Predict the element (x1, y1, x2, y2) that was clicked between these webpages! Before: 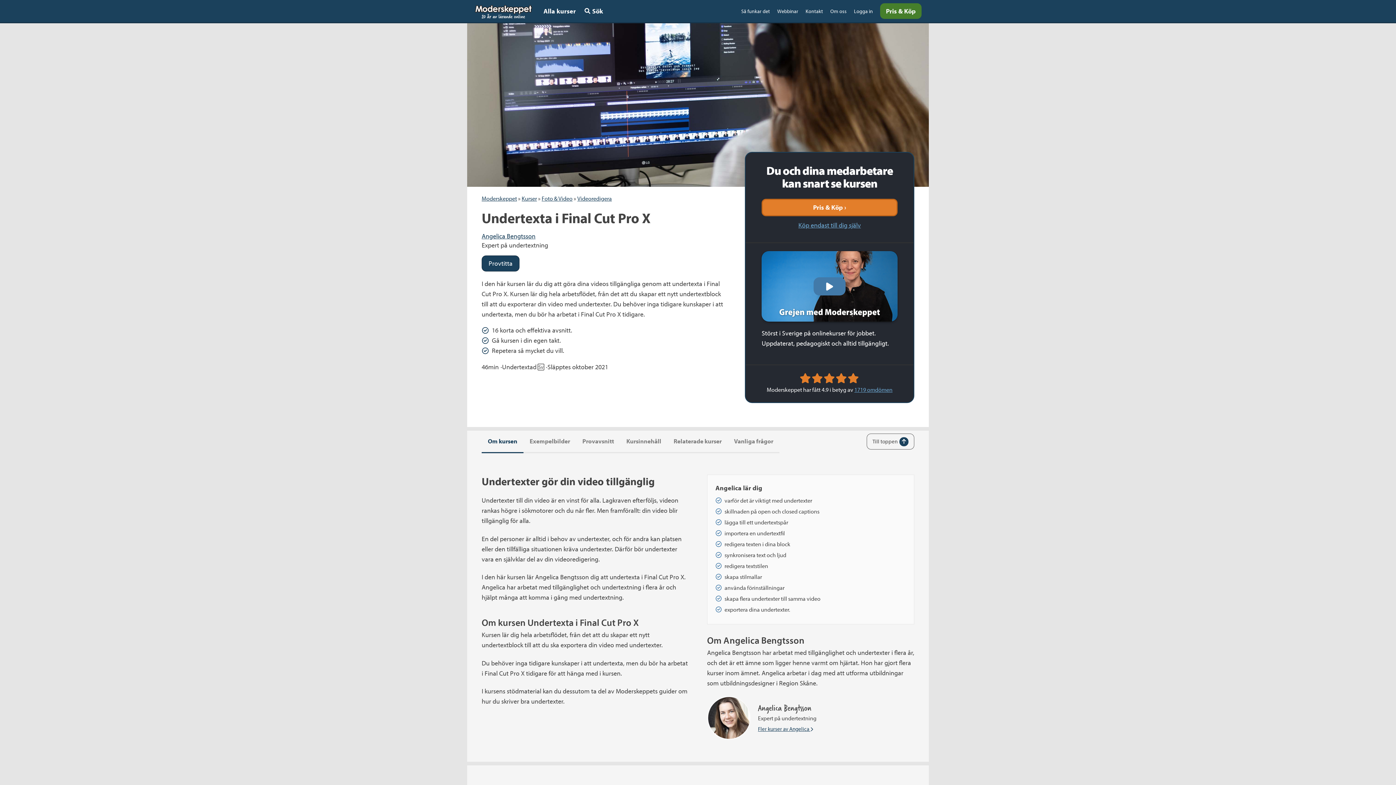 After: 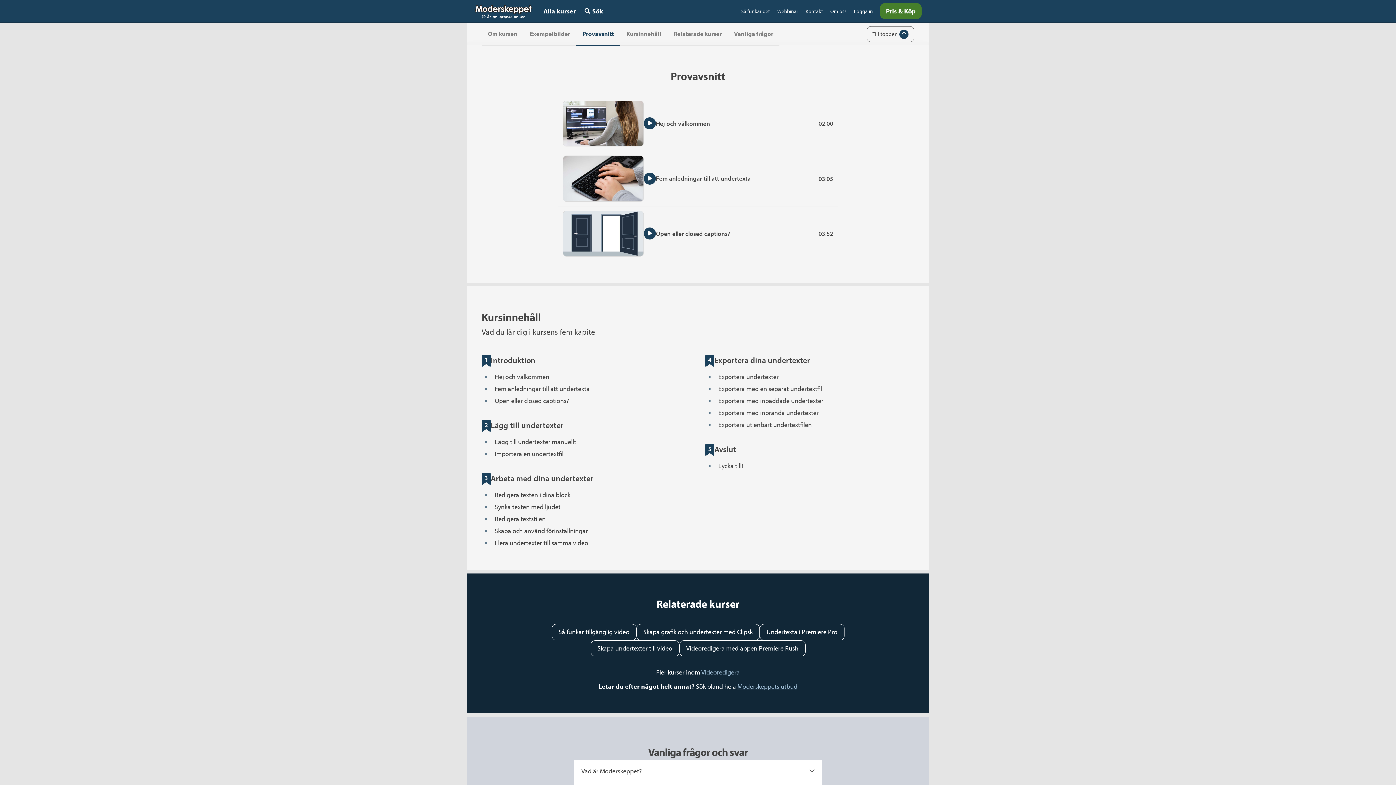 Action: label: Provavsnitt bbox: (582, 430, 614, 452)